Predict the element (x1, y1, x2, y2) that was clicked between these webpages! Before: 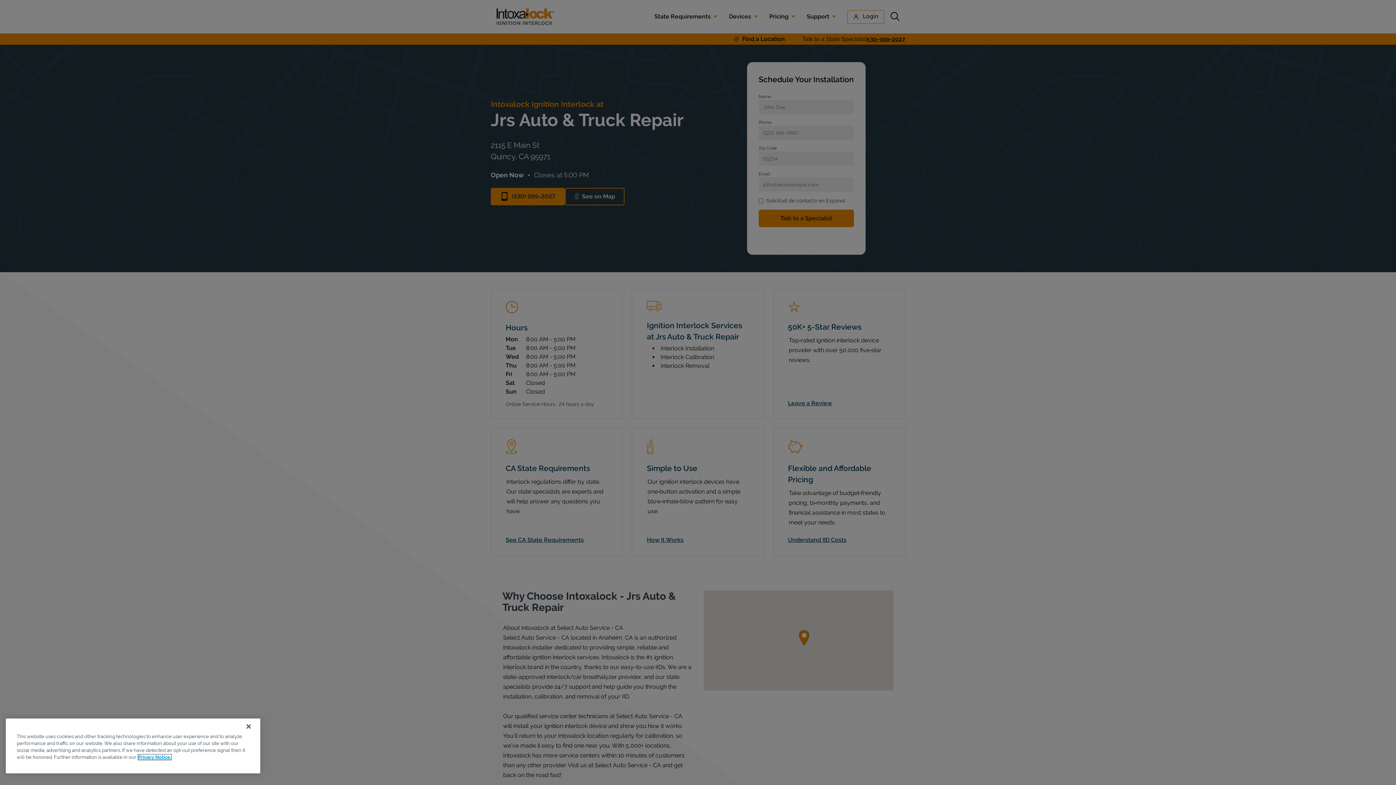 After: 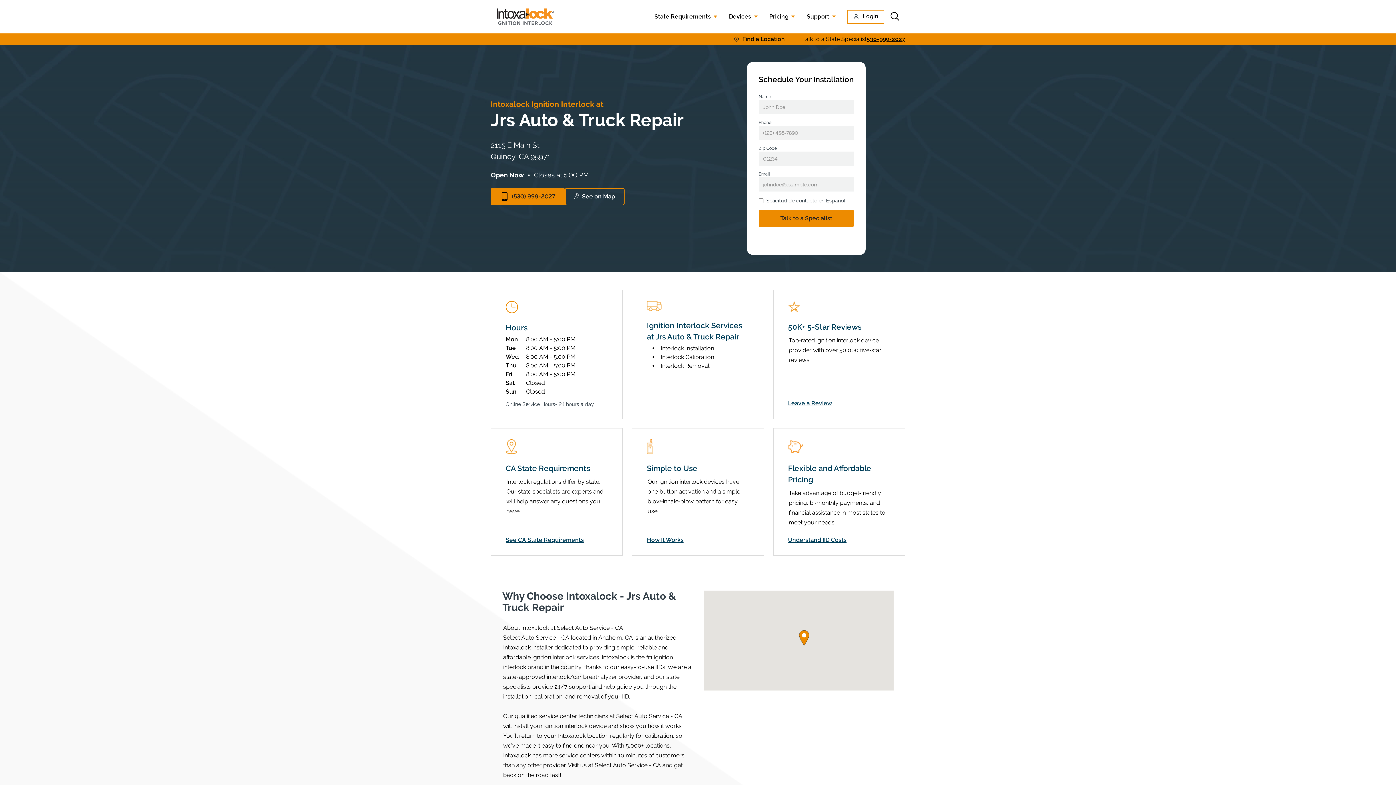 Action: bbox: (240, 718, 256, 734) label: Close